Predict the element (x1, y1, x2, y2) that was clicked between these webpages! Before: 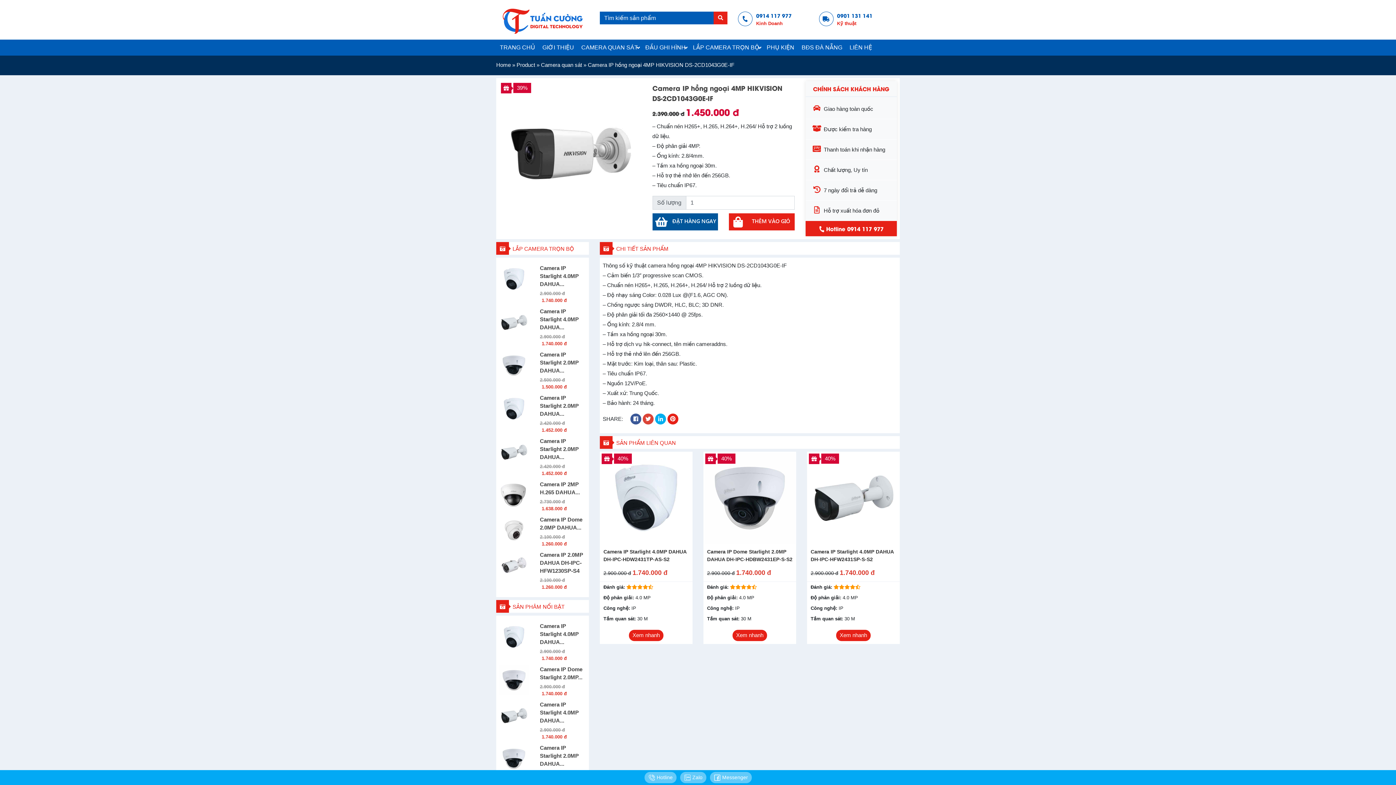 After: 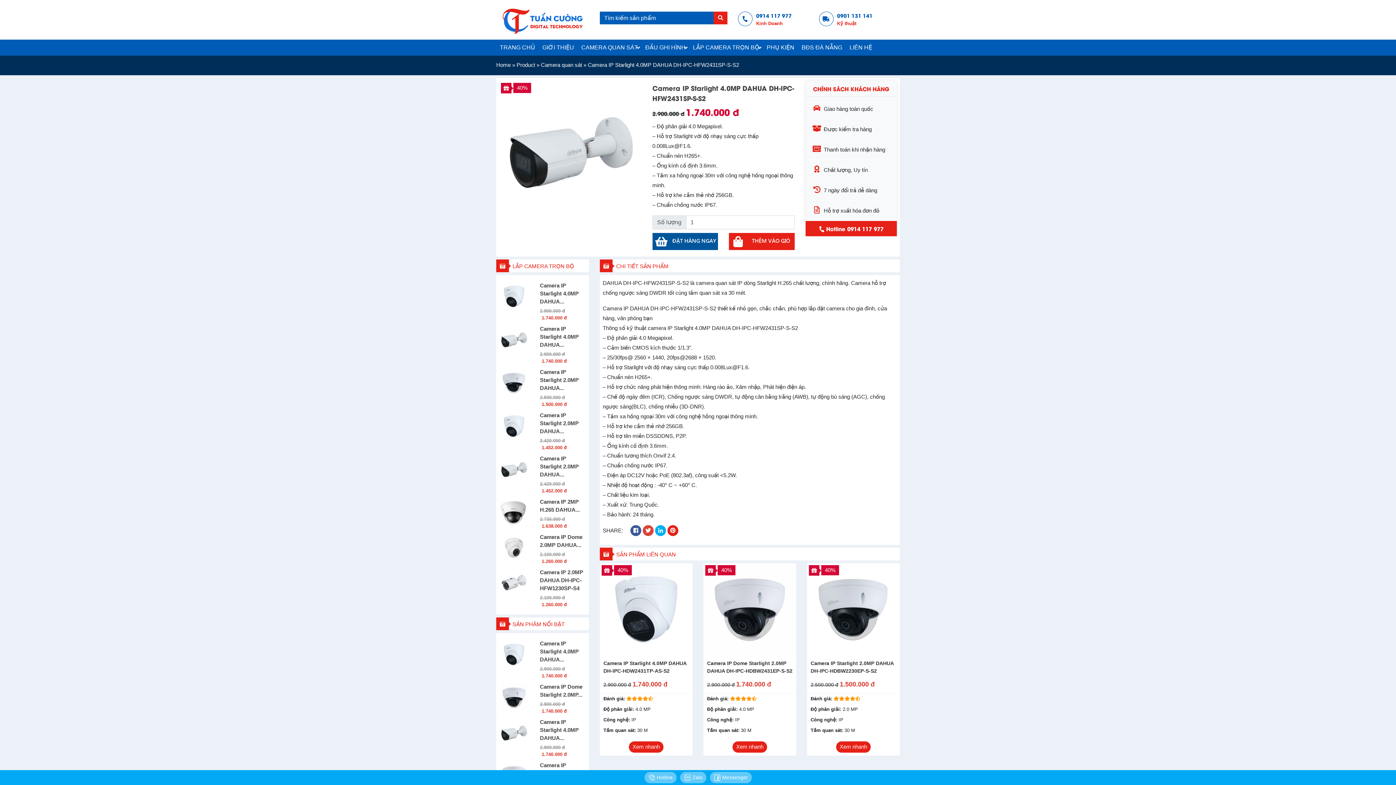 Action: label: Camera IP Starlight 4.0MP DAHUA DH-IPC-HFW2431SP-S-S2
40% bbox: (807, 494, 899, 564)